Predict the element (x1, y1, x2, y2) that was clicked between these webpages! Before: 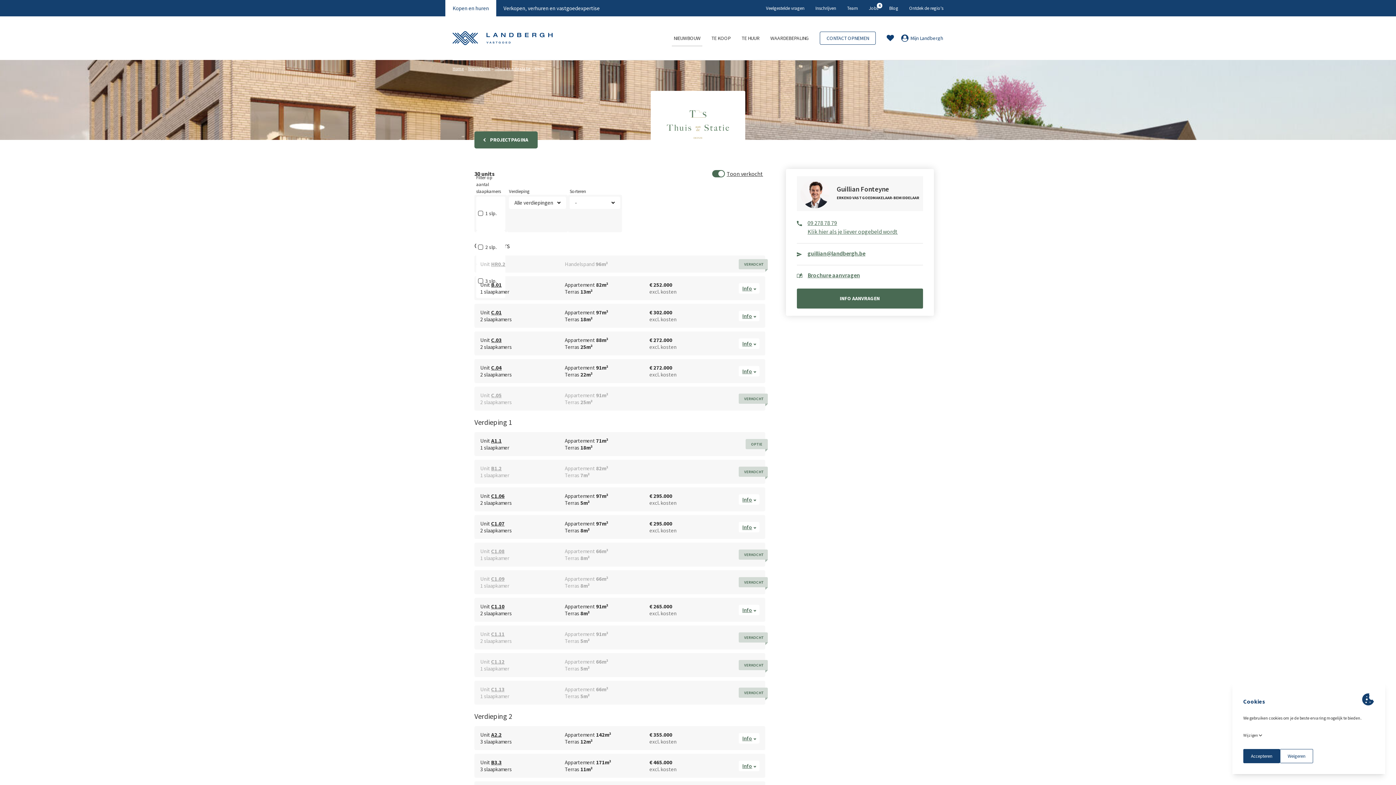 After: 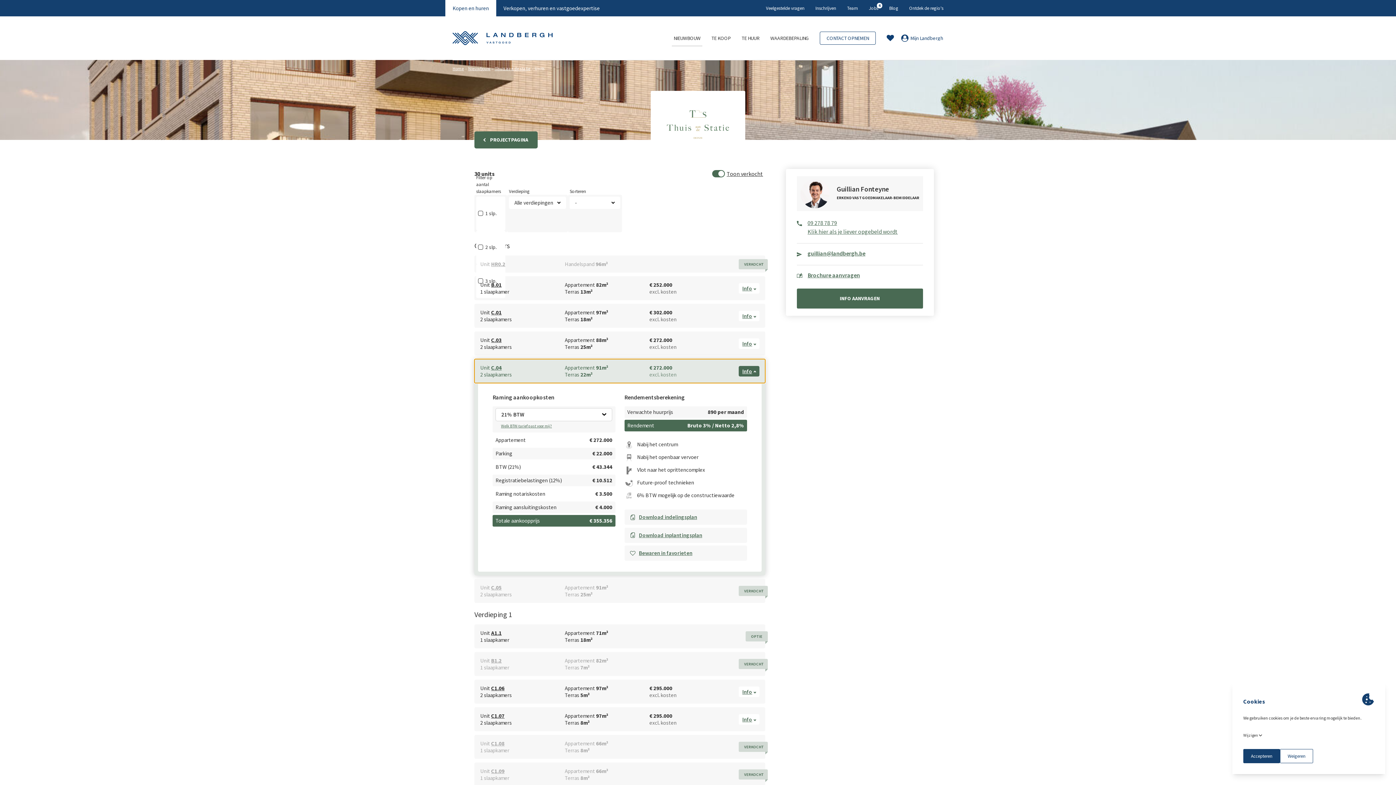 Action: label: Unit C.04
2 slaapkamers

Appartement 91m²
Terras 22m²

€ 272.000
excl. kosten

Info bbox: (474, 359, 765, 383)